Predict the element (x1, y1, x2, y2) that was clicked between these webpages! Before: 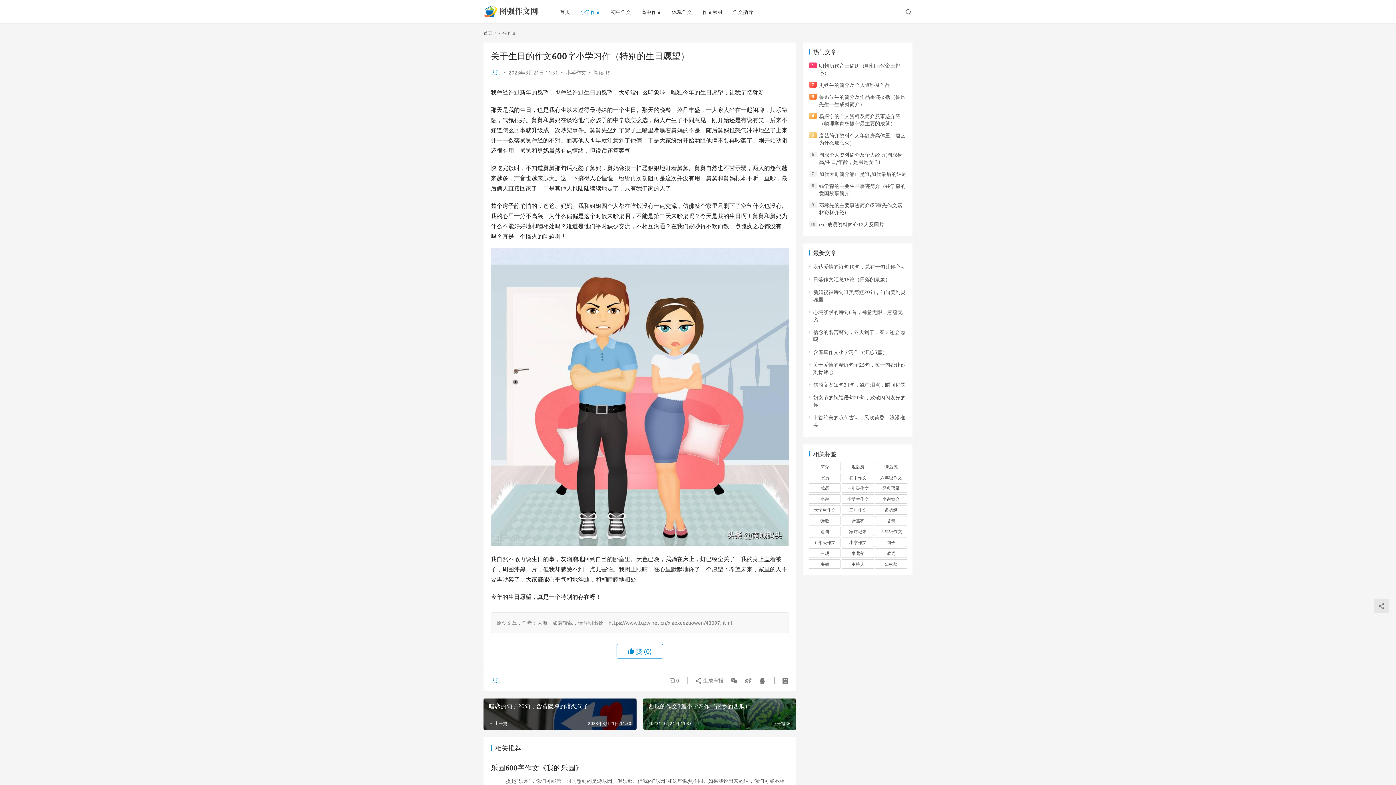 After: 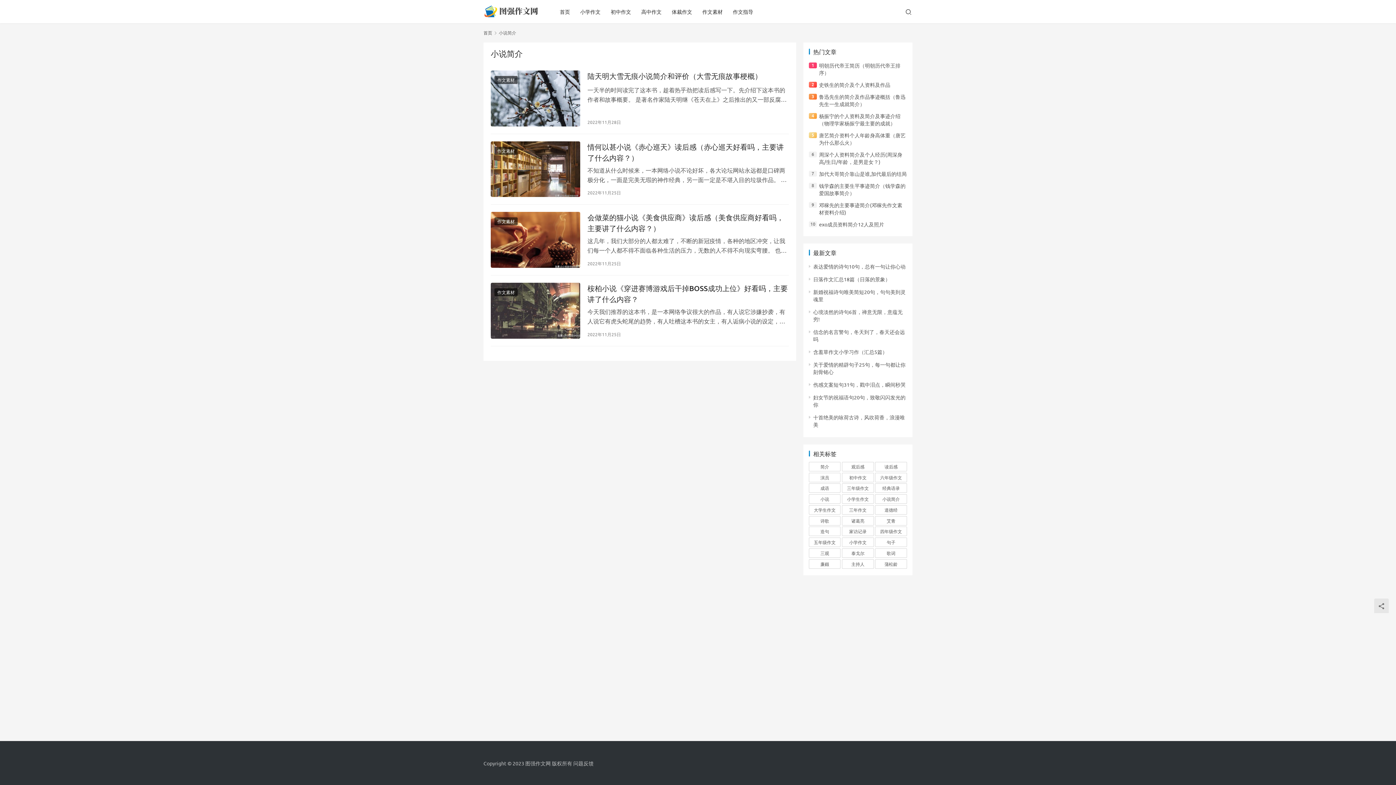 Action: bbox: (875, 494, 907, 504) label: 小说简介